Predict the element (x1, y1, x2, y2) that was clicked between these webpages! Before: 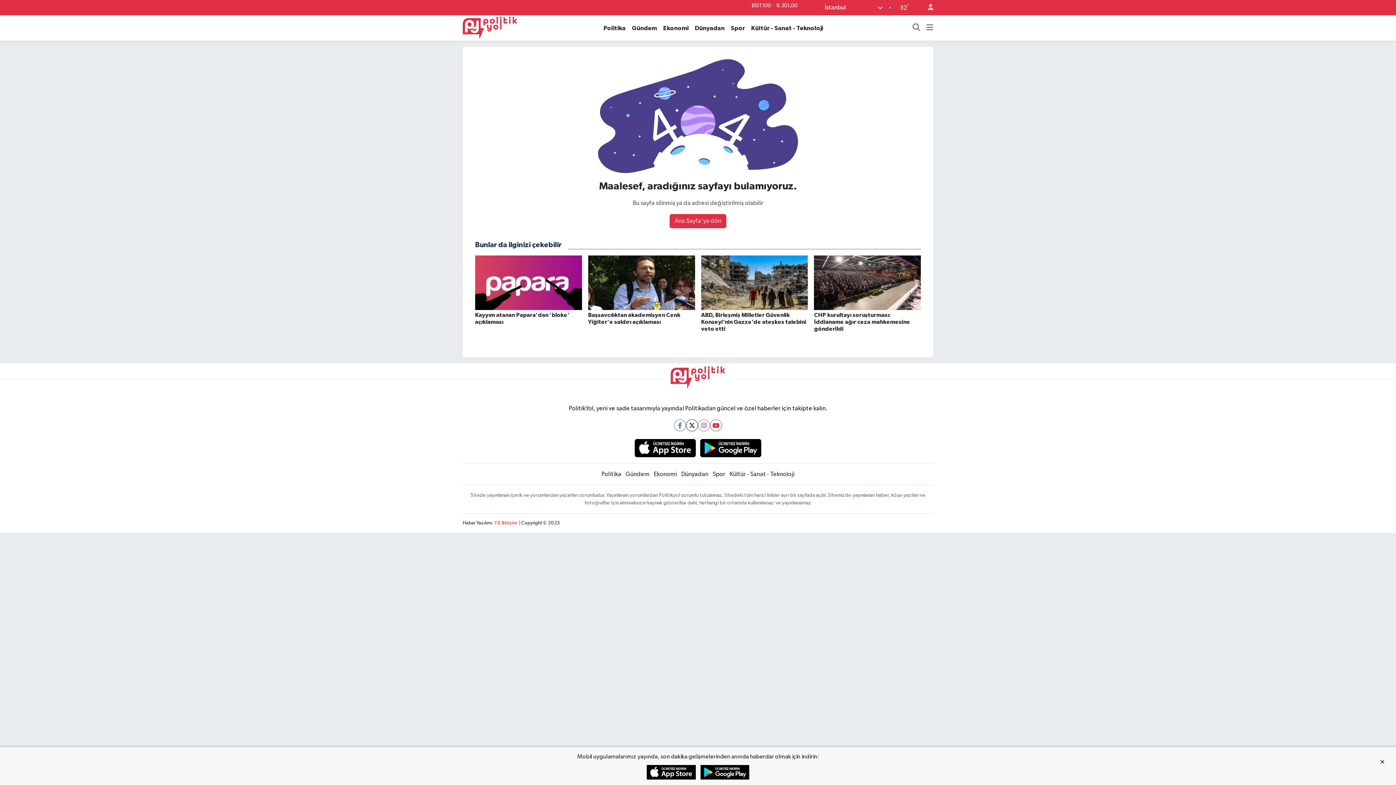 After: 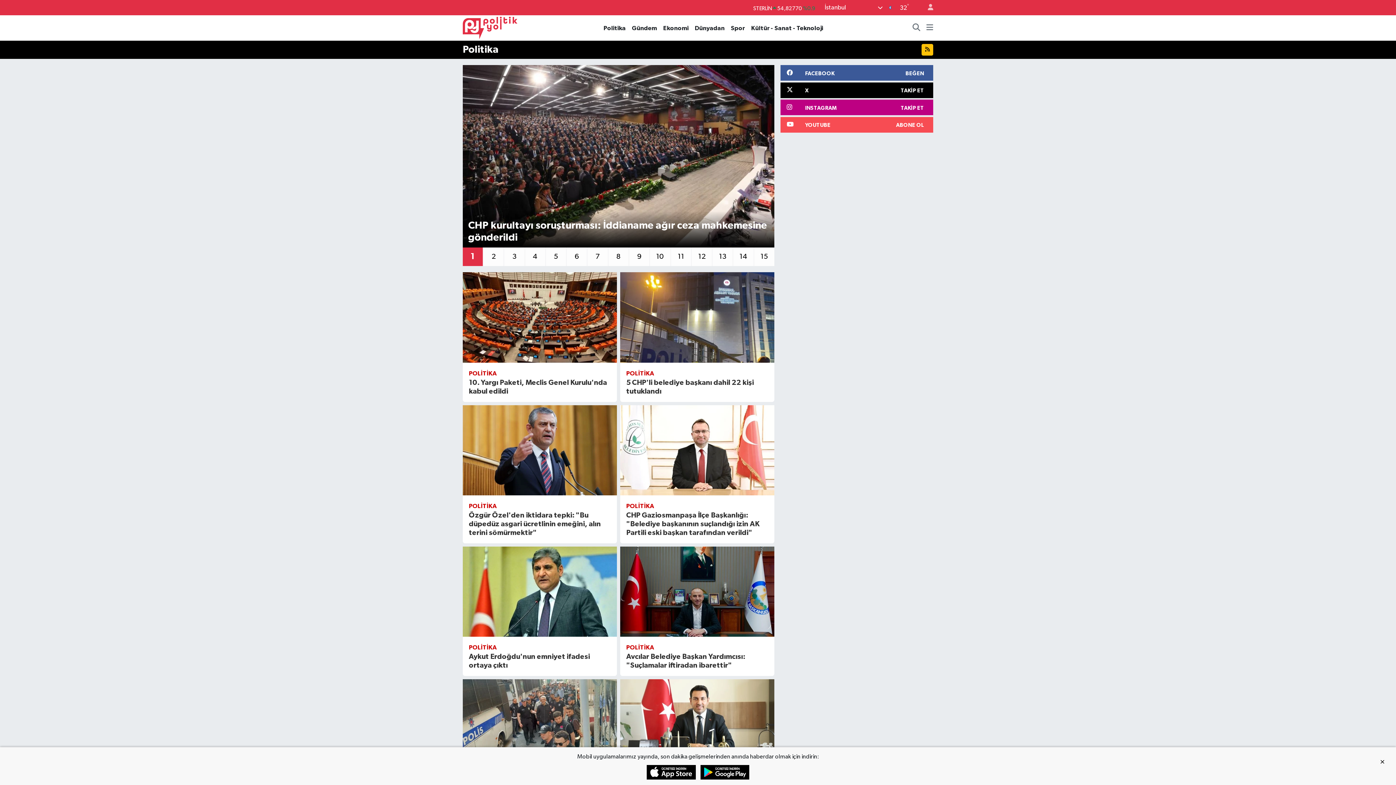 Action: bbox: (600, 23, 629, 32) label: Politika